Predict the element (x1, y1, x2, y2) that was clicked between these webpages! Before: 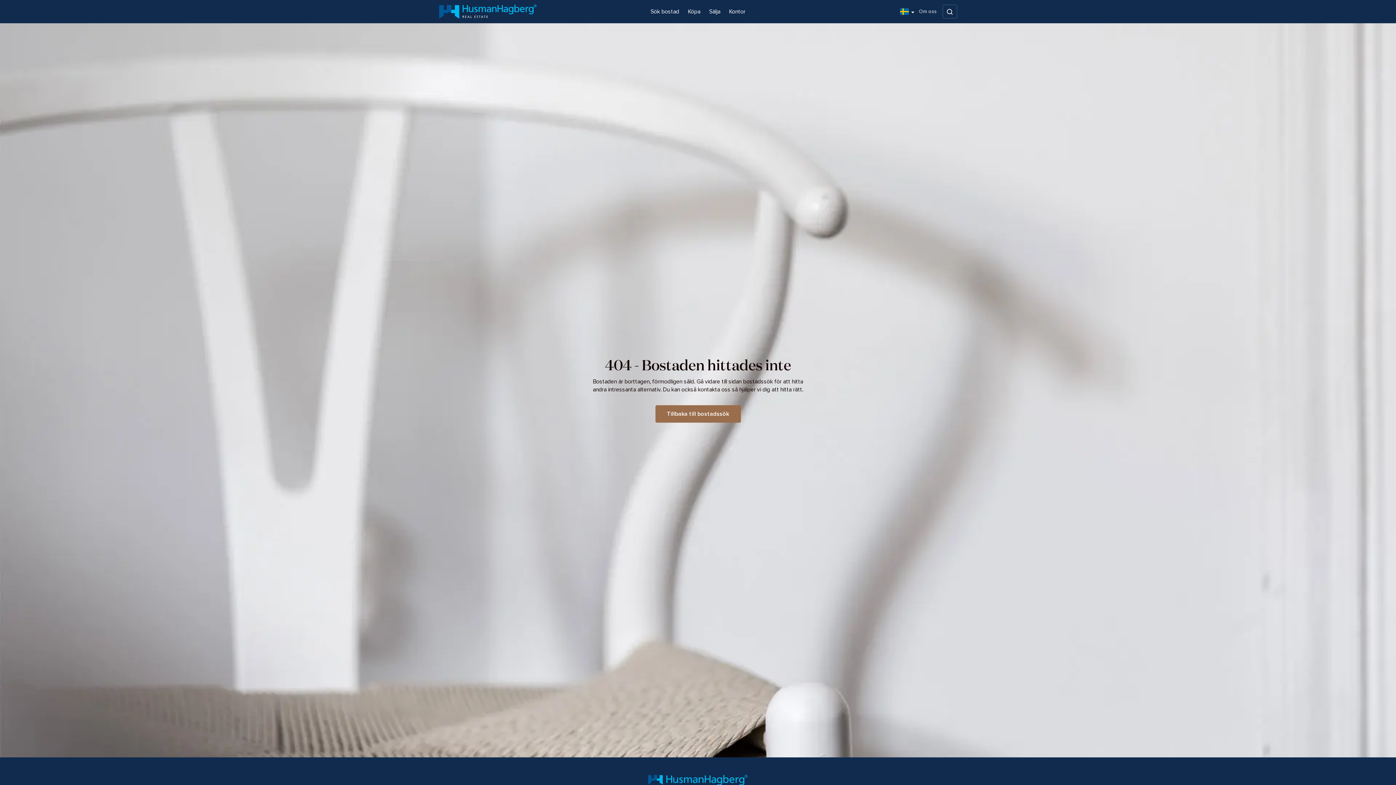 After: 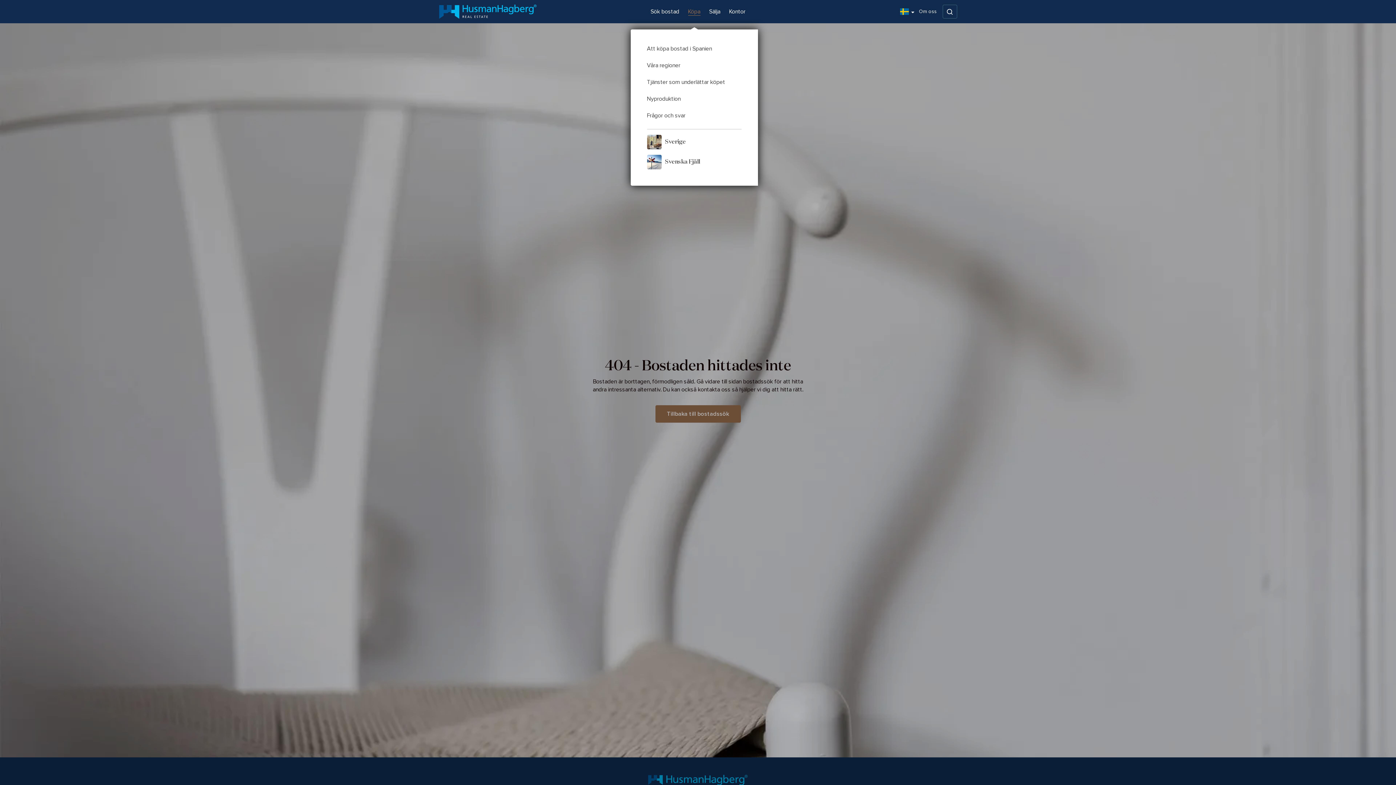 Action: label: Köpa bbox: (683, 2, 704, 20)